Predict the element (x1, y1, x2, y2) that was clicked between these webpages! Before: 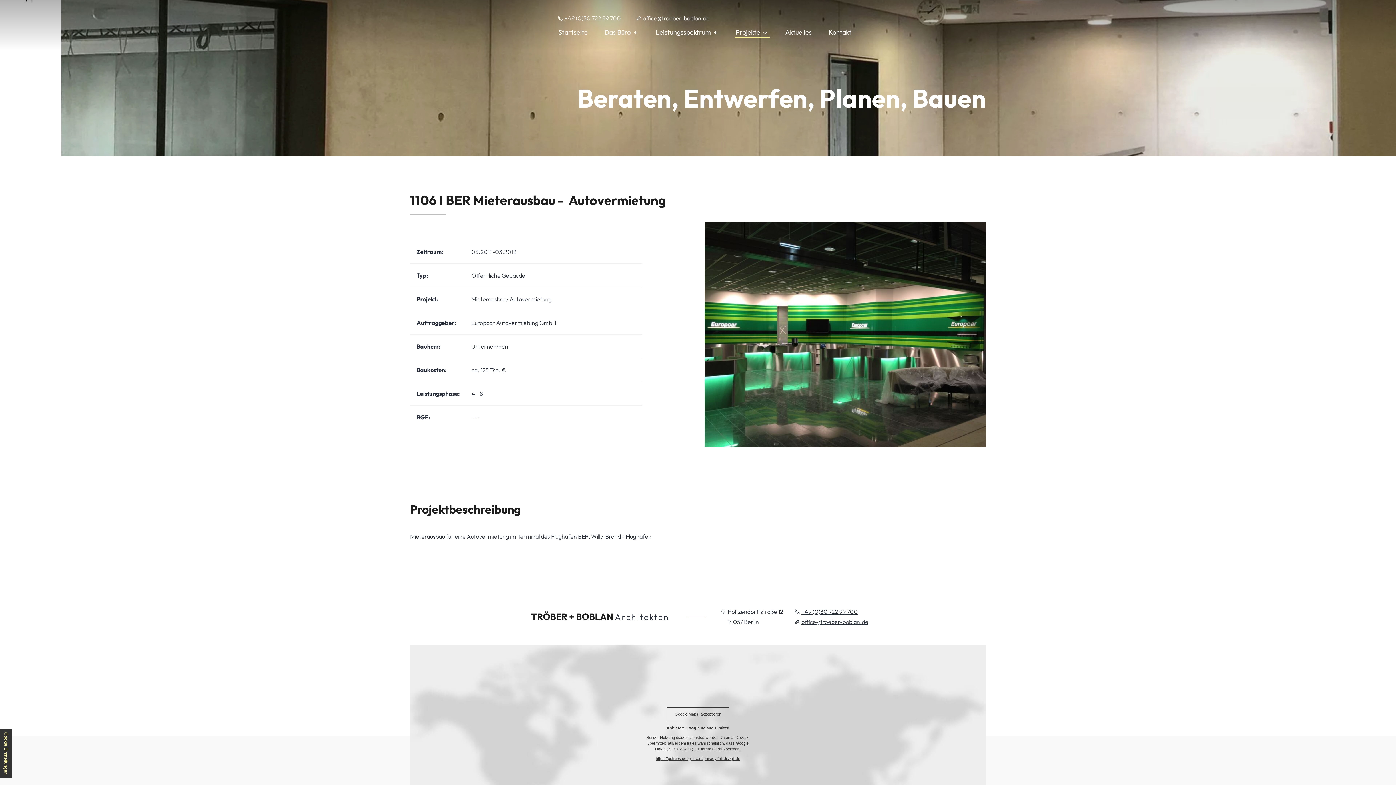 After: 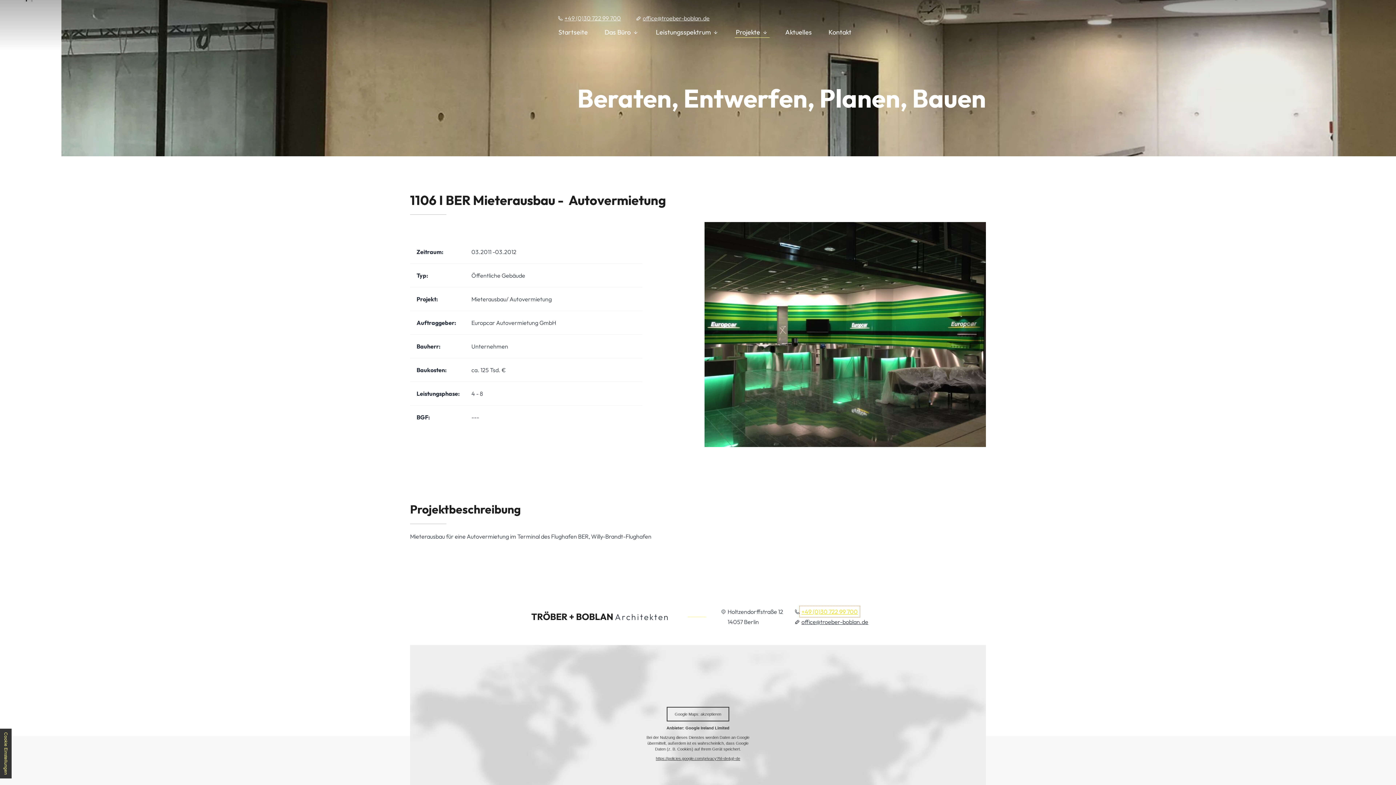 Action: bbox: (801, 608, 858, 615) label: +49 (0)30 722 99 700